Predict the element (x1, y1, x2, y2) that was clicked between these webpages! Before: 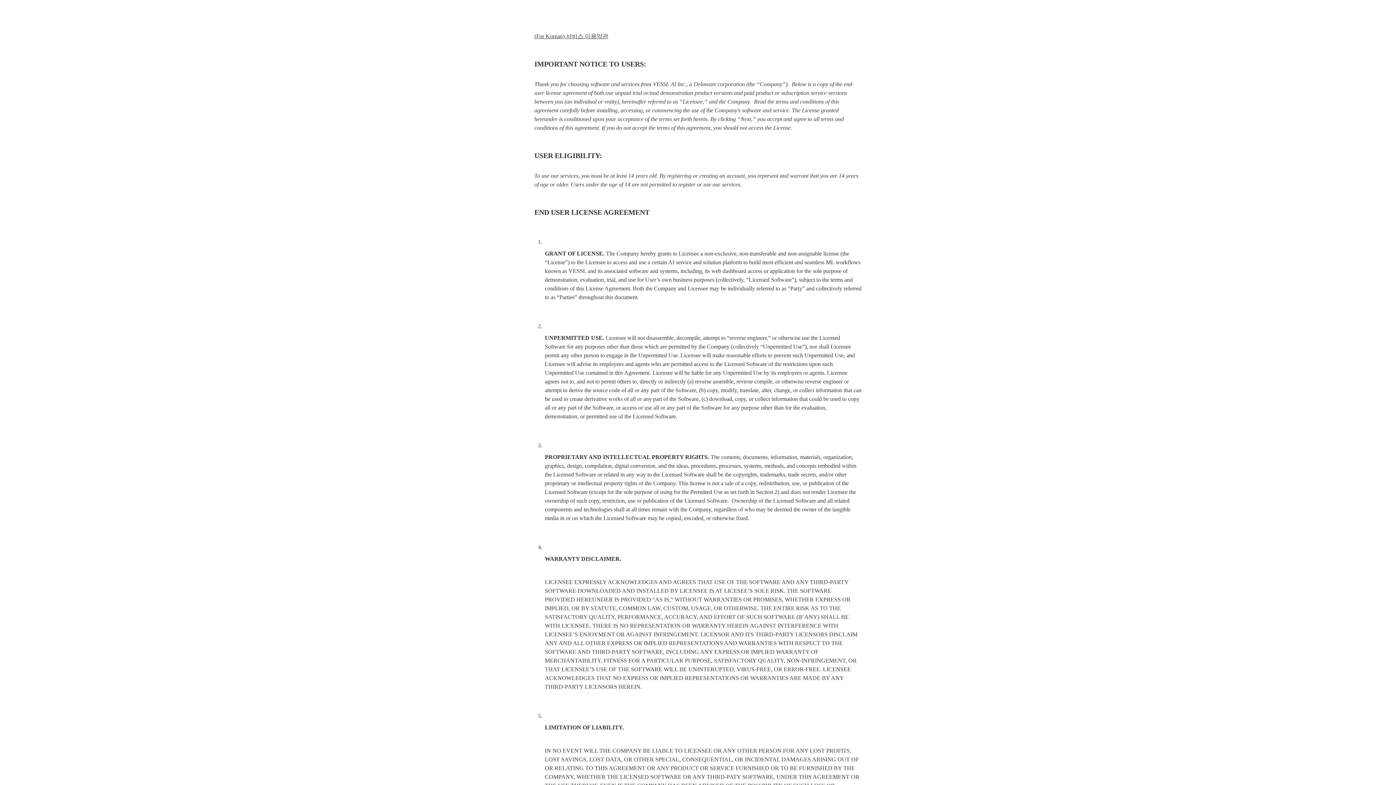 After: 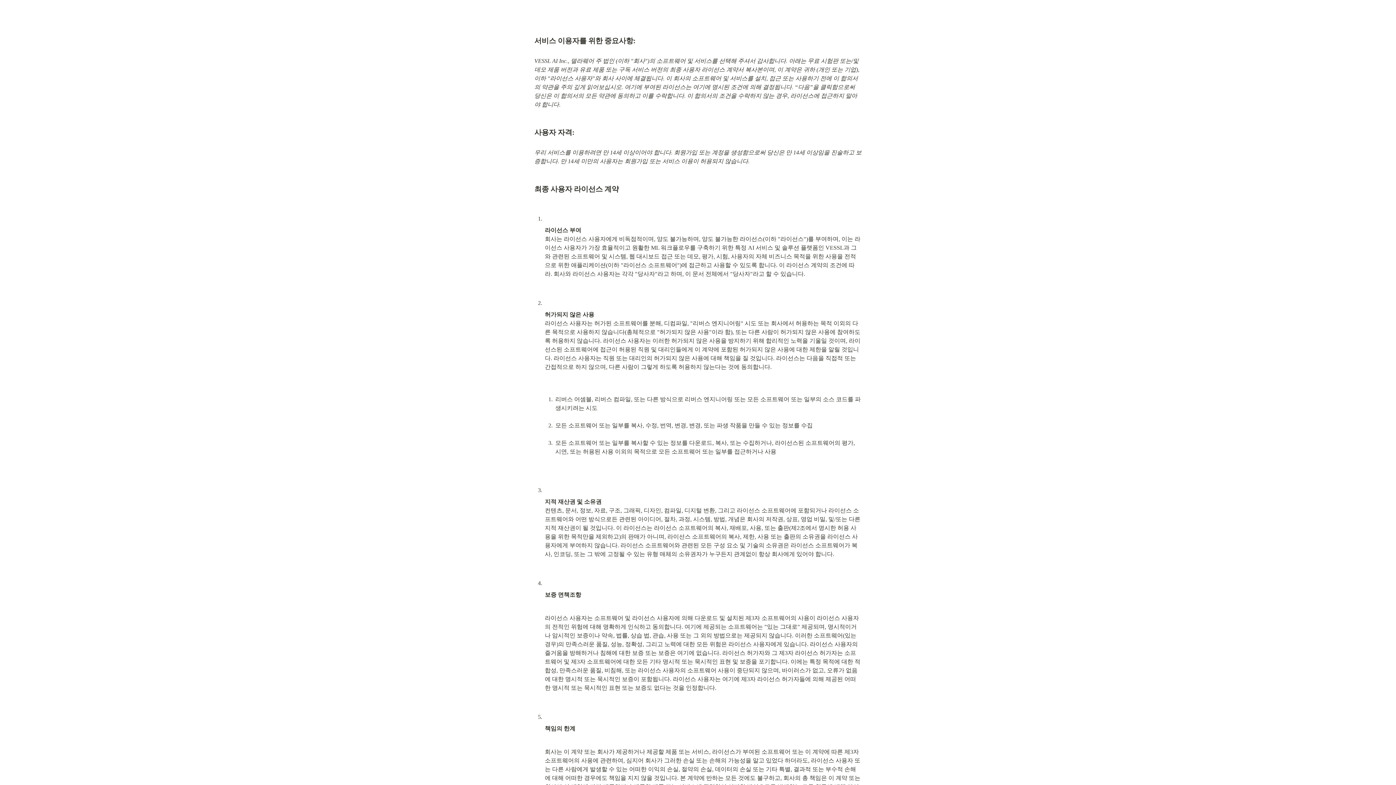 Action: bbox: (534, 33, 608, 39) label: (For Korean) 서비스 이용약관